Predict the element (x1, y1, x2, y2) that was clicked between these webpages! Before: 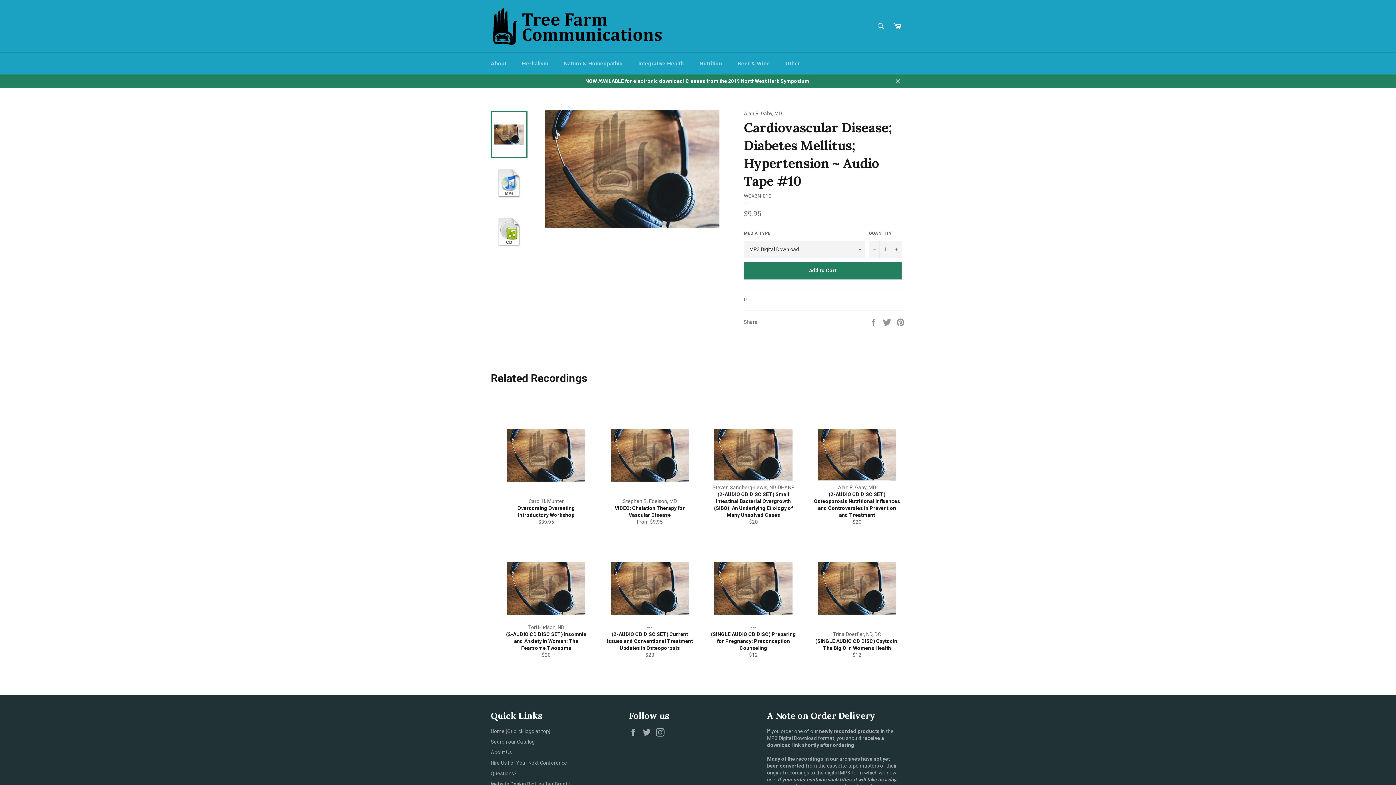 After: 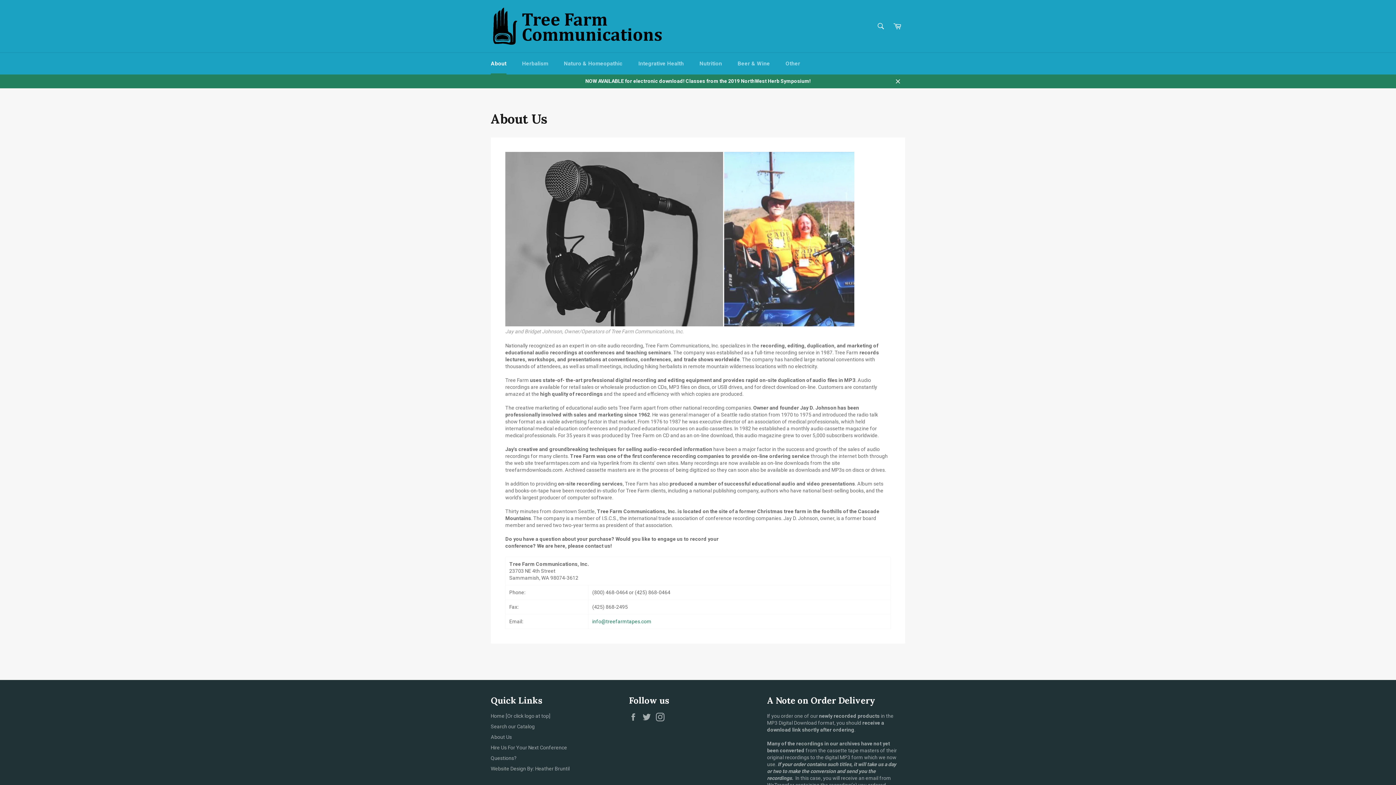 Action: bbox: (490, 770, 516, 776) label: Questions?